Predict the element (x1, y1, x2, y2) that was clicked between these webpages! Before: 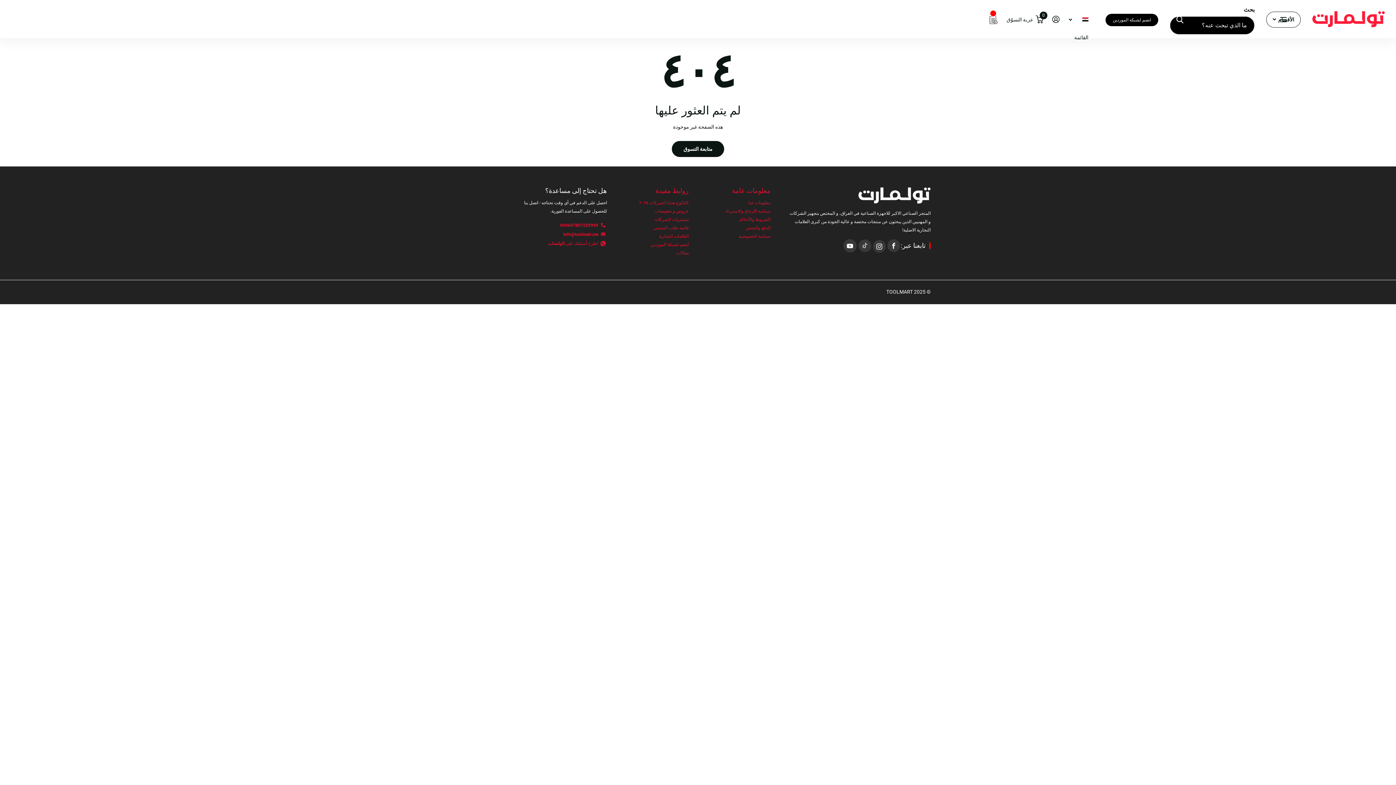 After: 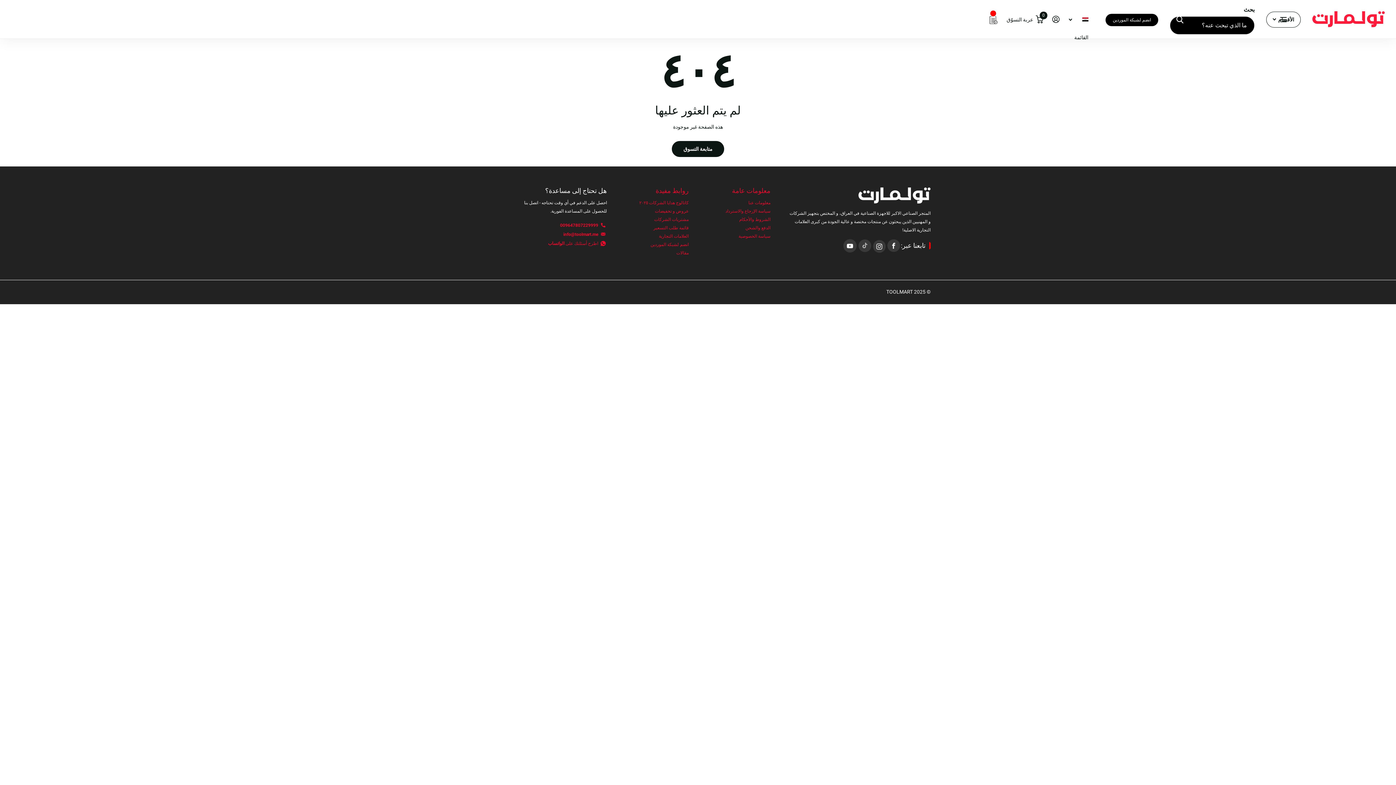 Action: bbox: (886, 239, 901, 252)